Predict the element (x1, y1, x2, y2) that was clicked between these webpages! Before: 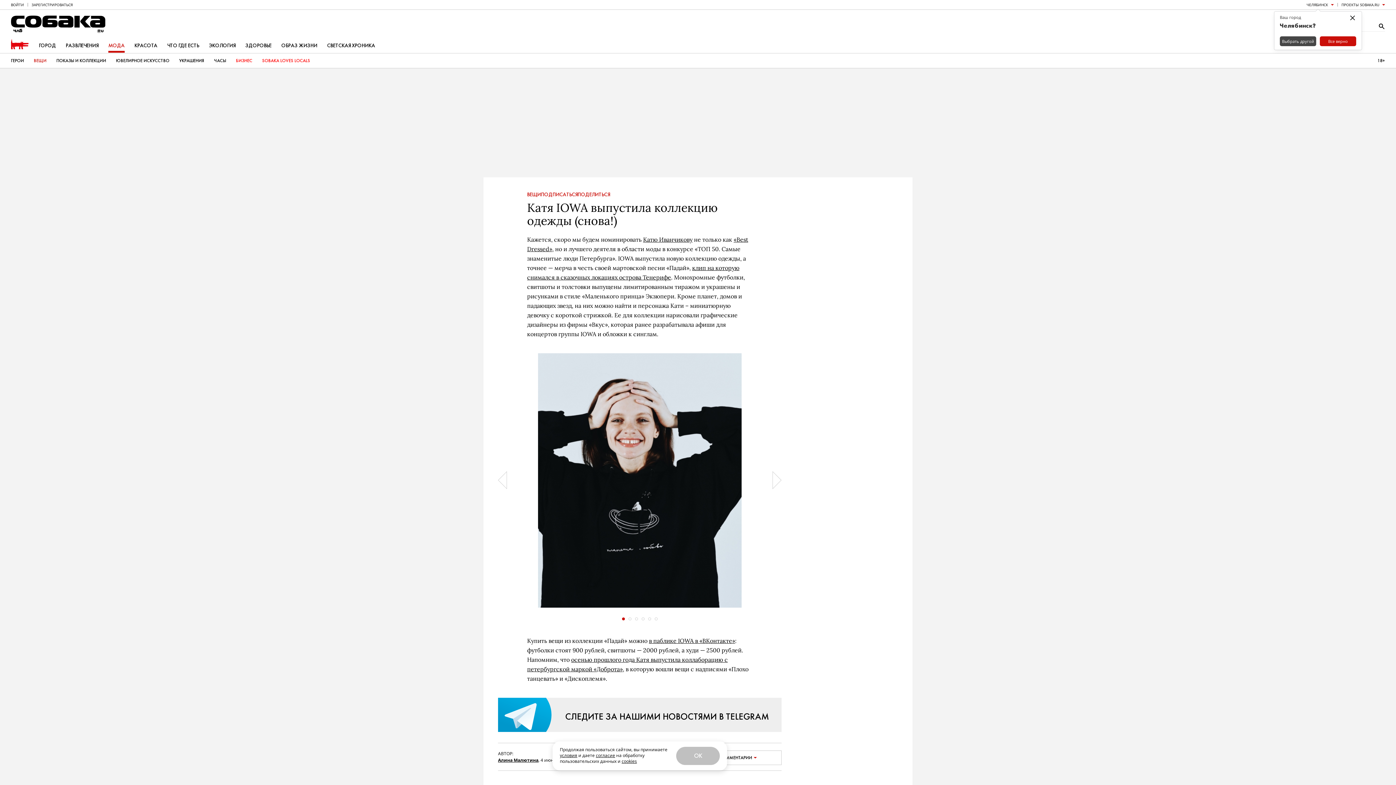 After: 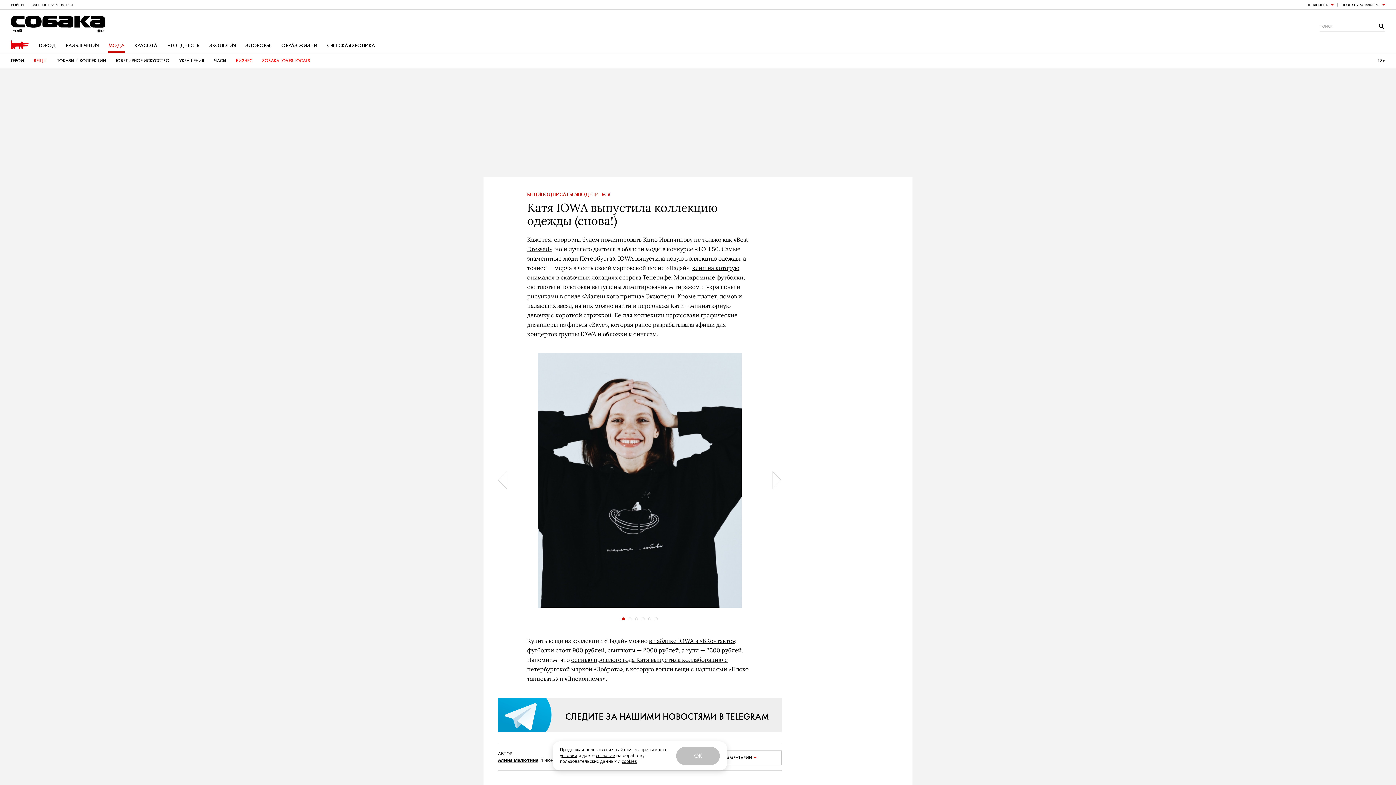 Action: bbox: (1349, 15, 1356, 20) label: ×